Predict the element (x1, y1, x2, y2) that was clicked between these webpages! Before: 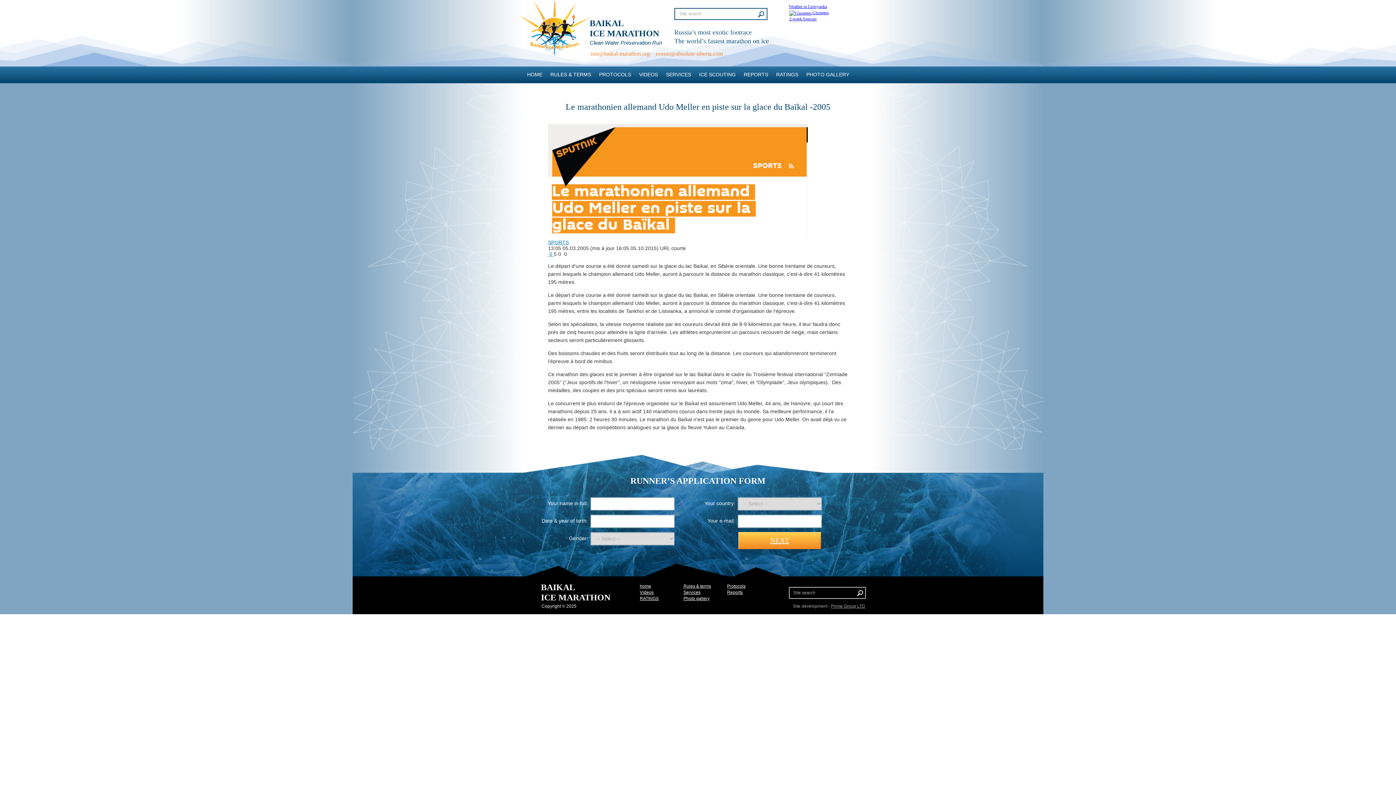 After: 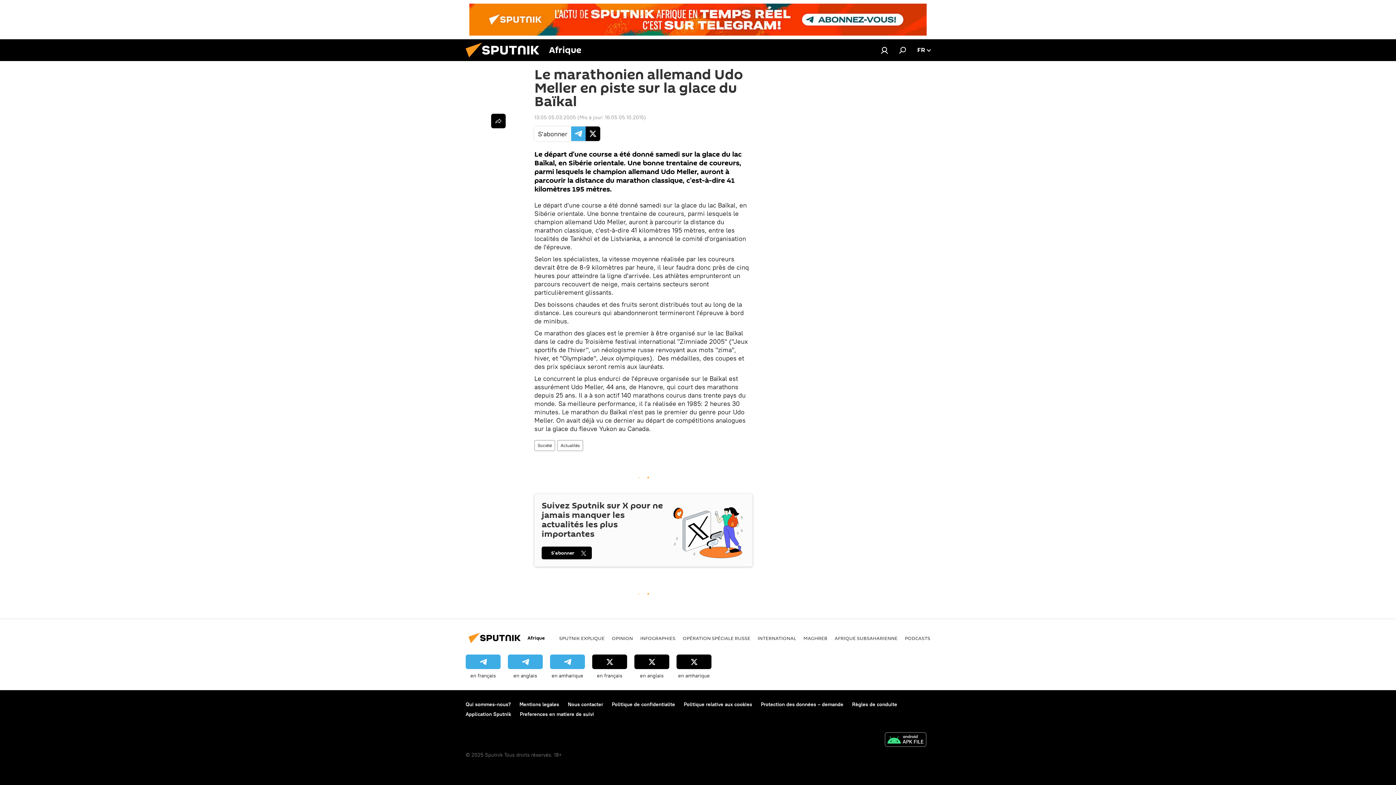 Action: bbox: (548, 229, 807, 235)